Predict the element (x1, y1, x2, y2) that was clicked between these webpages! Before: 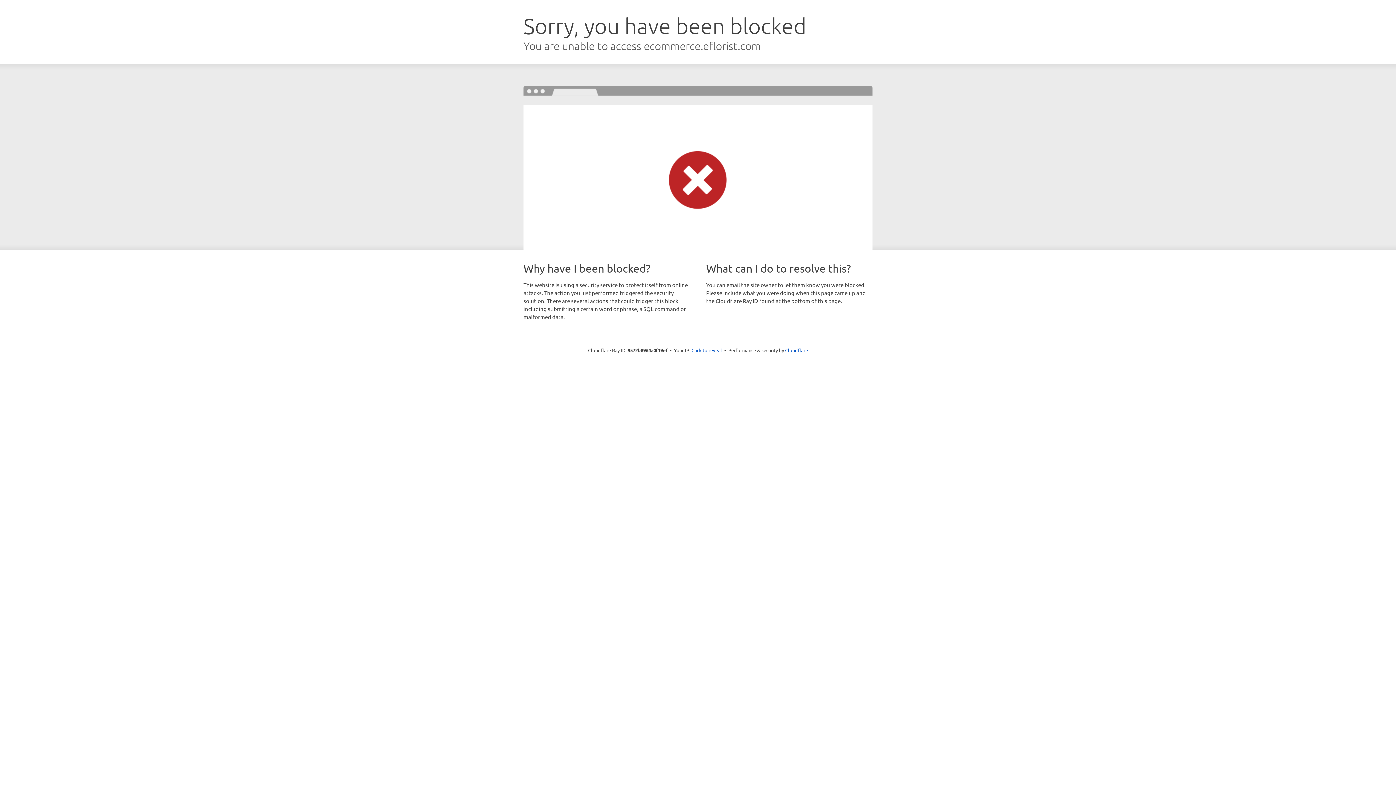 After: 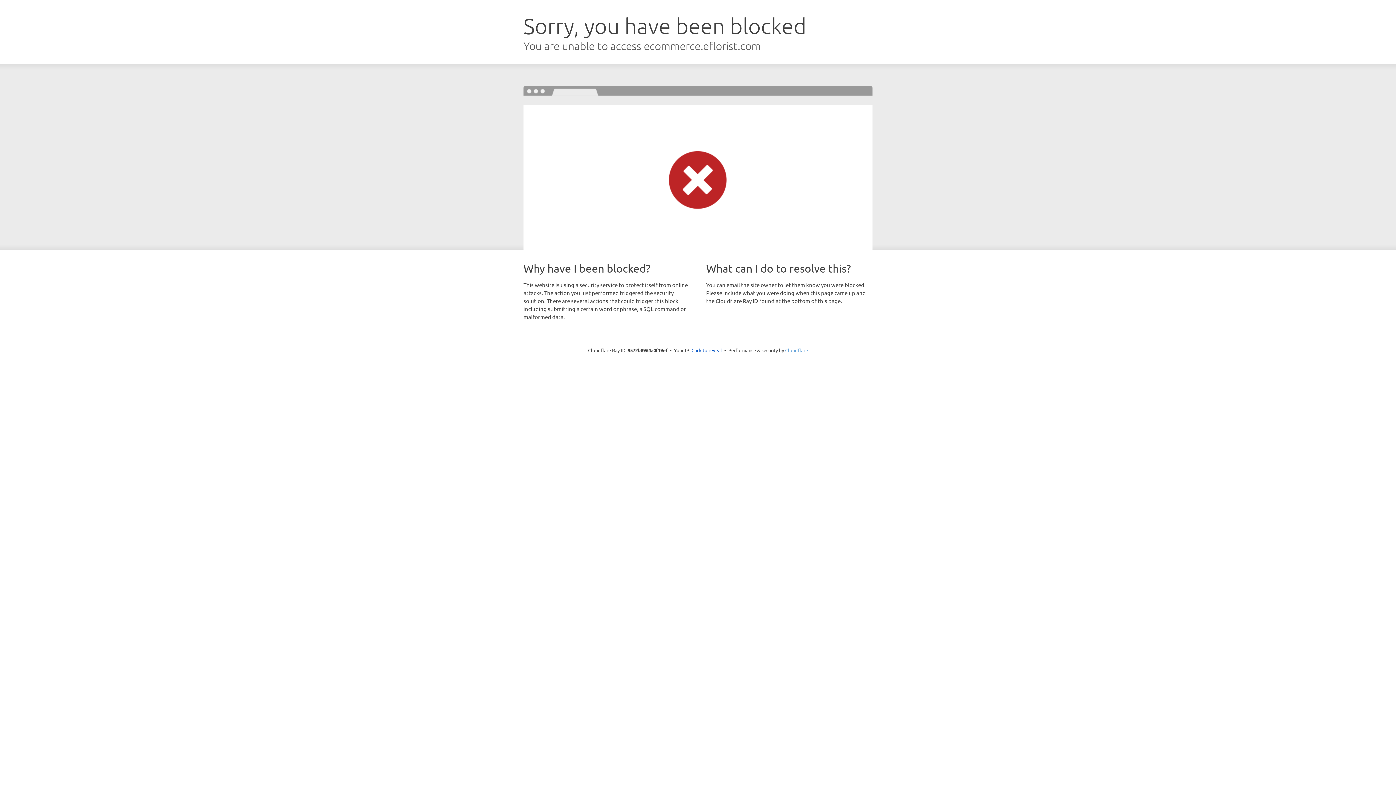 Action: bbox: (785, 347, 808, 353) label: Cloudflare